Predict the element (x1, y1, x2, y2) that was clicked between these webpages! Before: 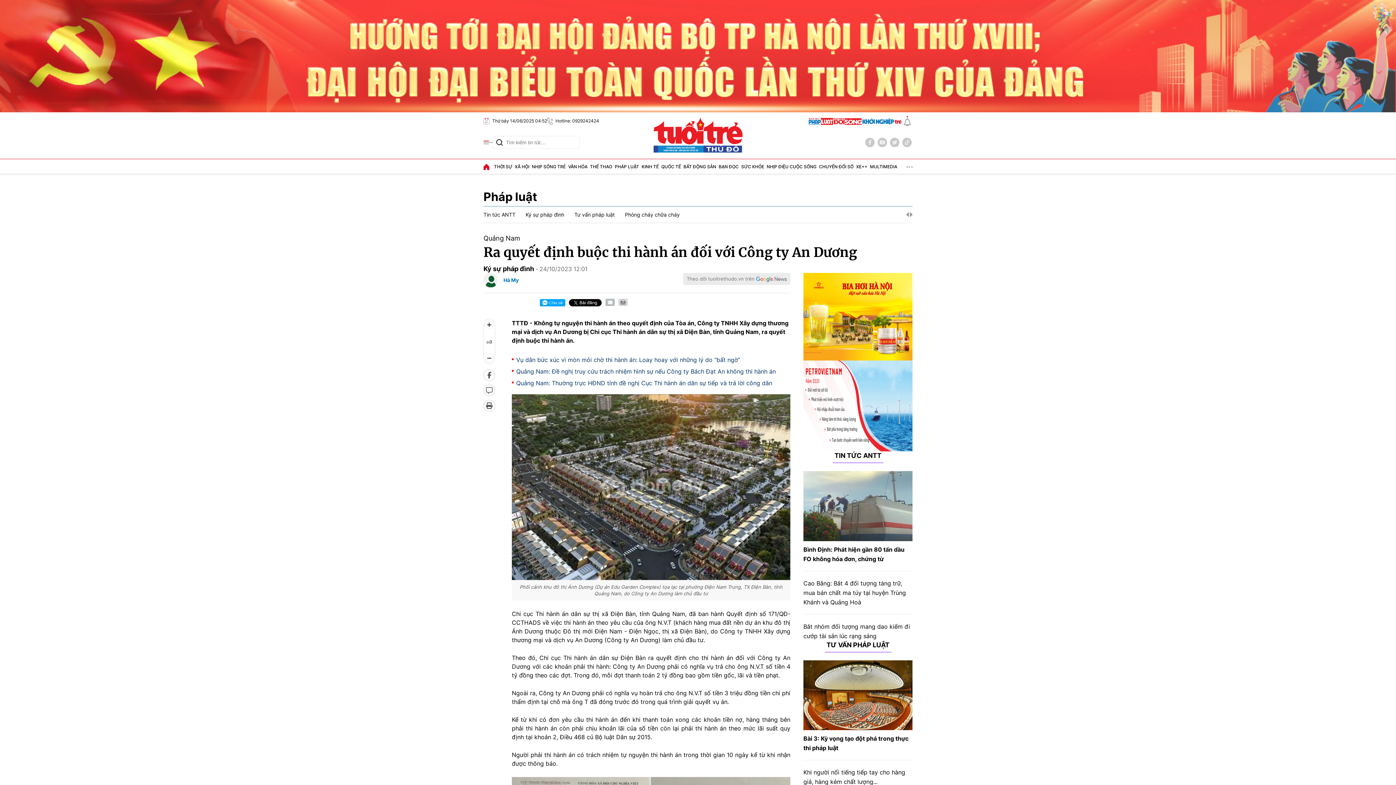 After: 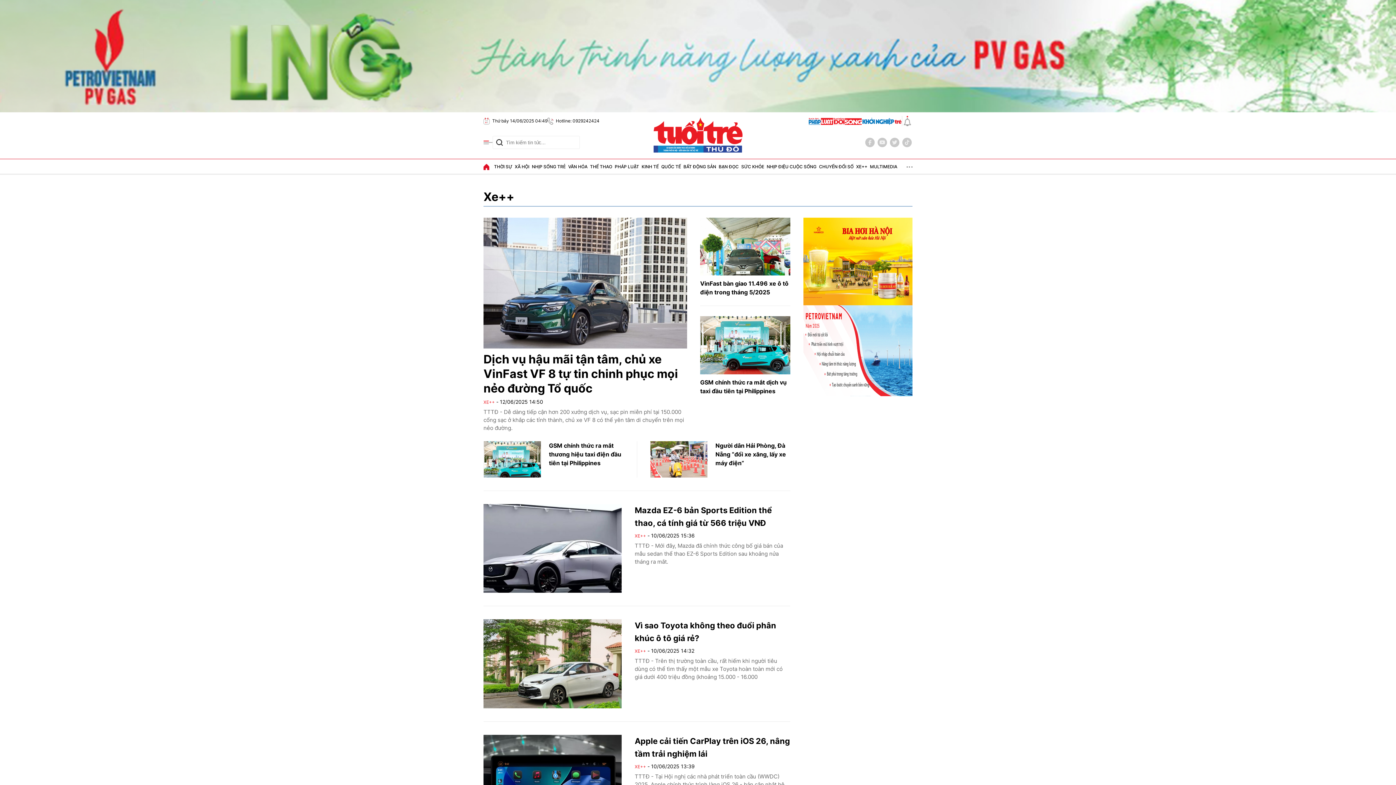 Action: bbox: (856, 164, 867, 169) label: XE++